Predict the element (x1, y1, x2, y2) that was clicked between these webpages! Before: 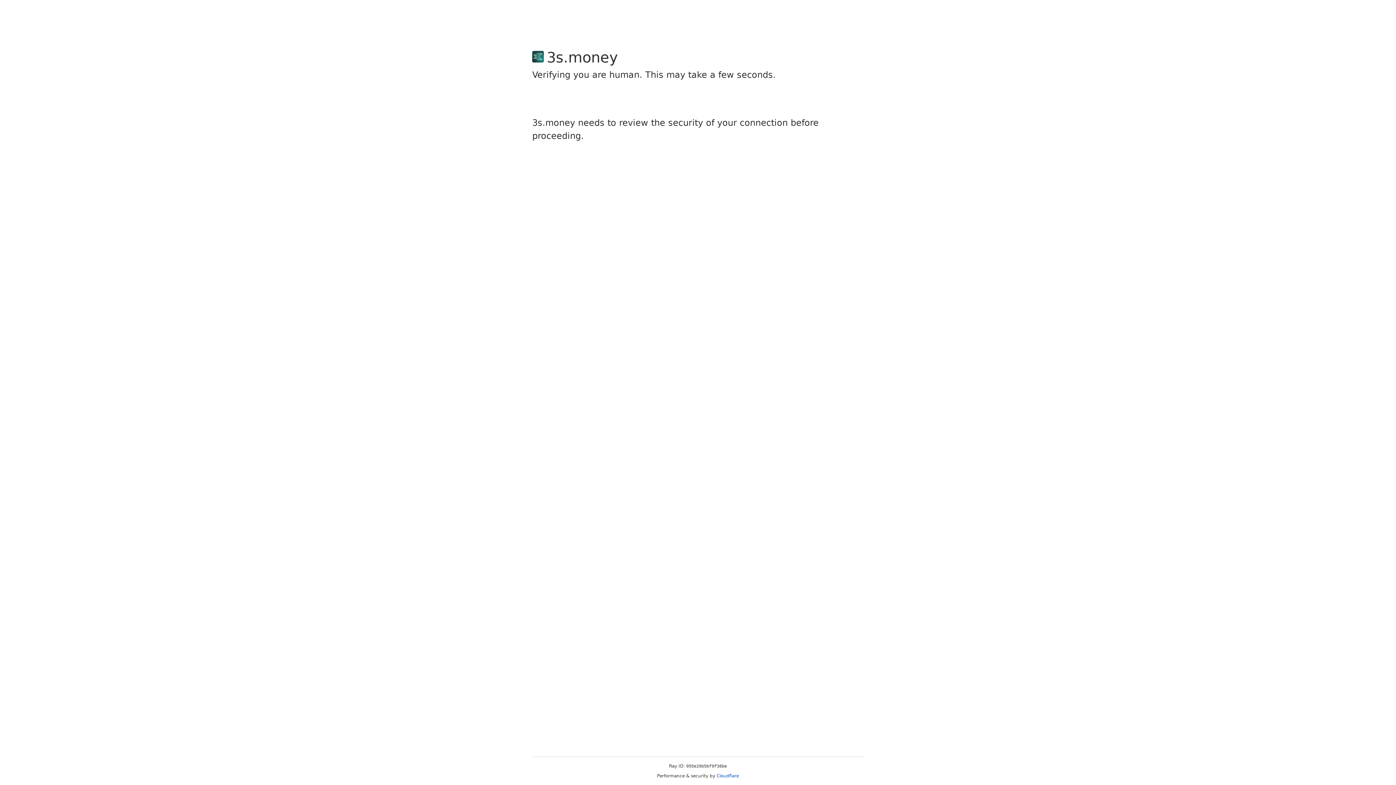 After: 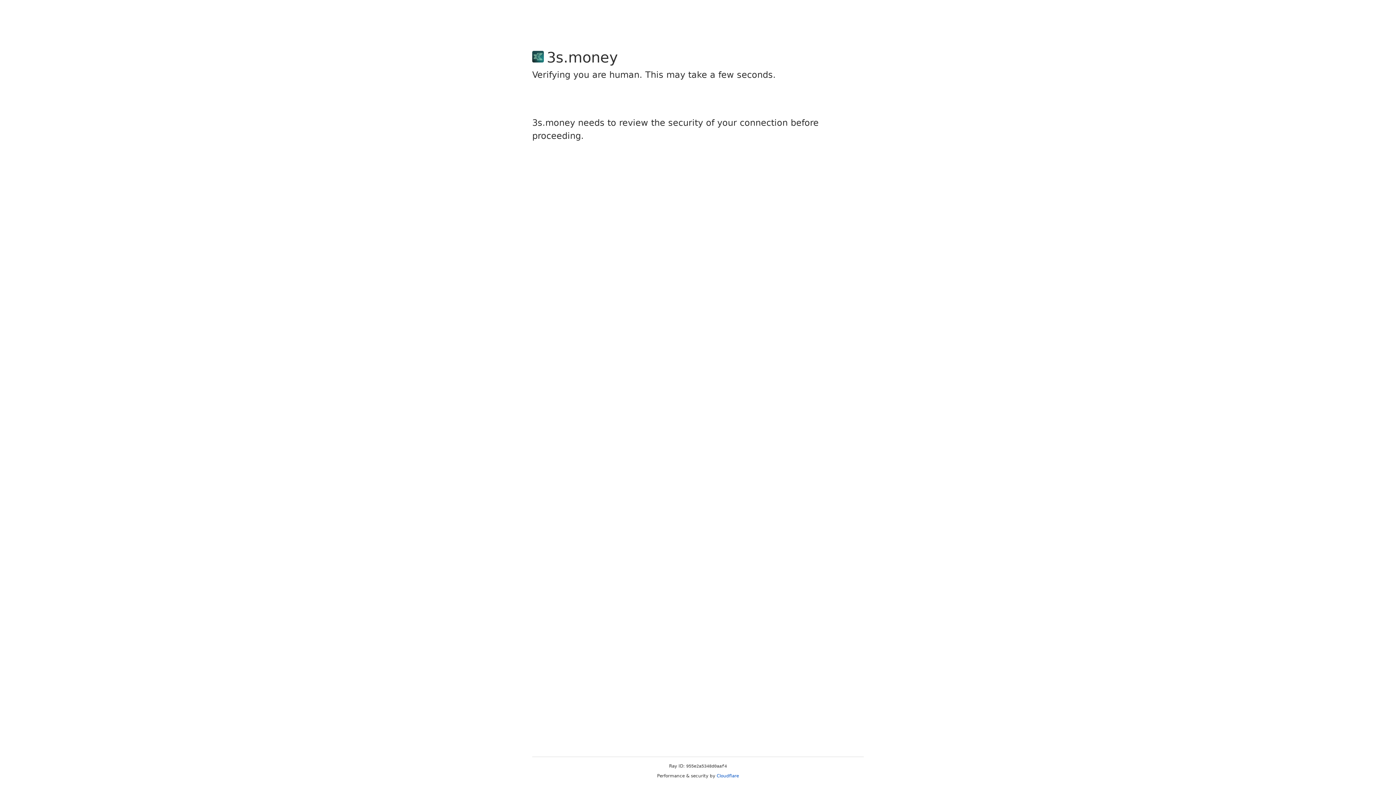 Action: label: Cloudflare bbox: (716, 773, 739, 778)